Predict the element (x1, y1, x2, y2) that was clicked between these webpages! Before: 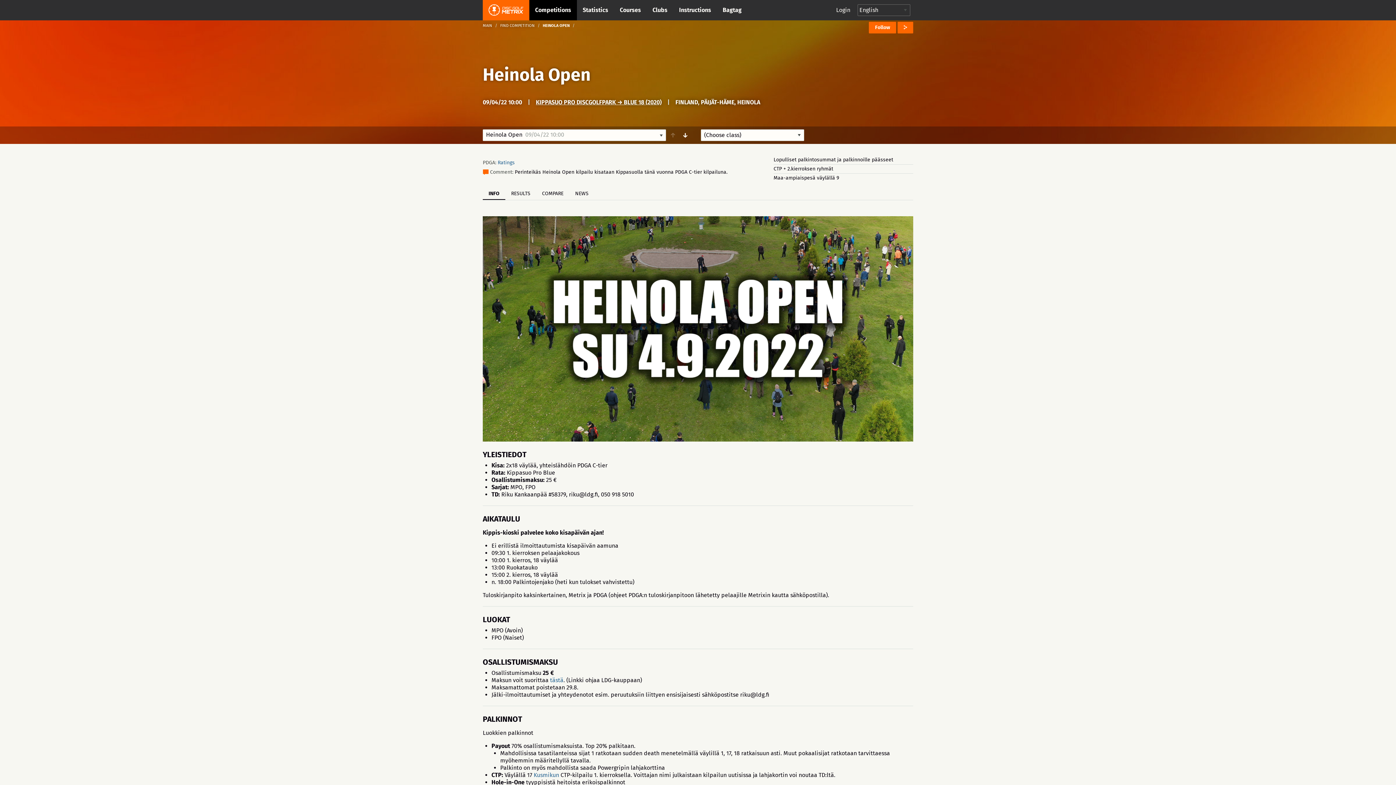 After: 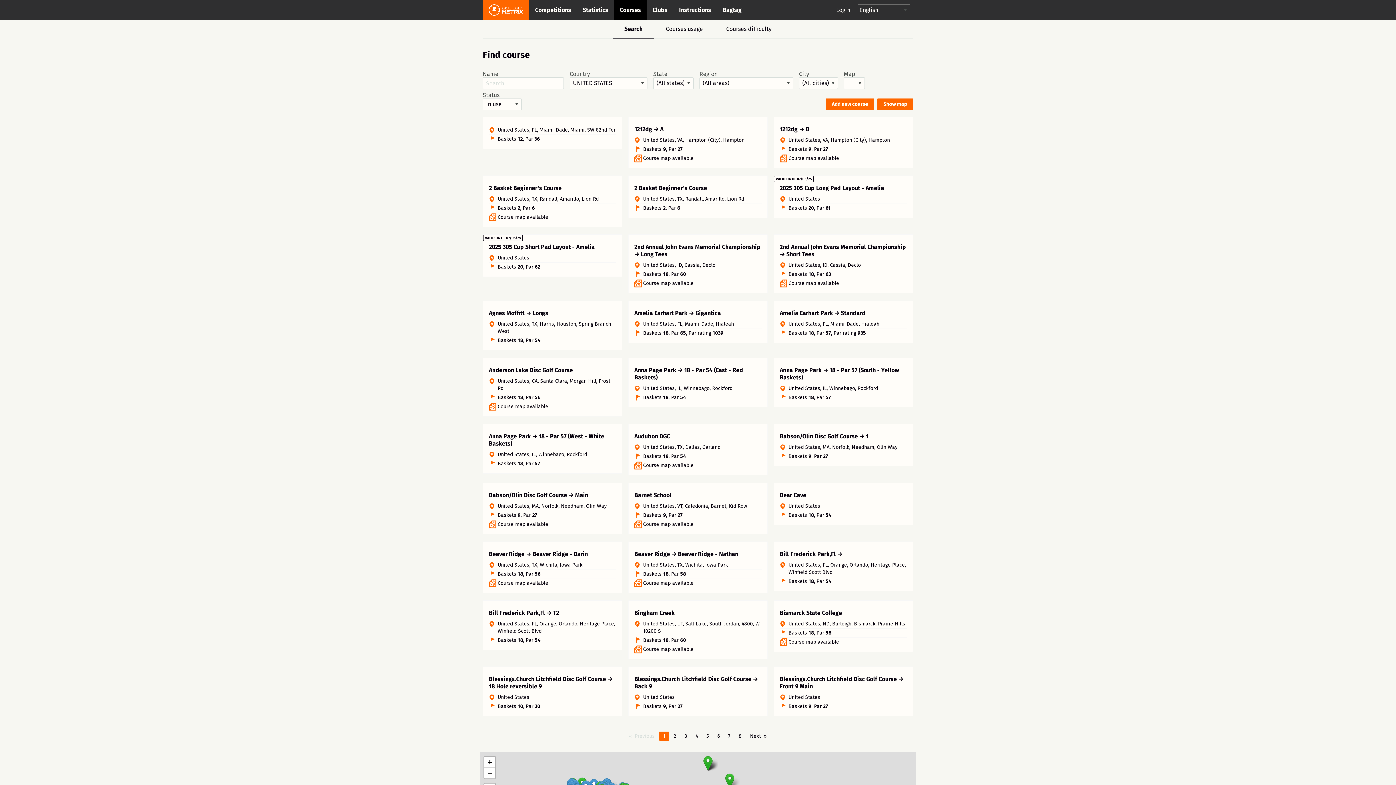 Action: bbox: (614, 0, 646, 20) label: Courses